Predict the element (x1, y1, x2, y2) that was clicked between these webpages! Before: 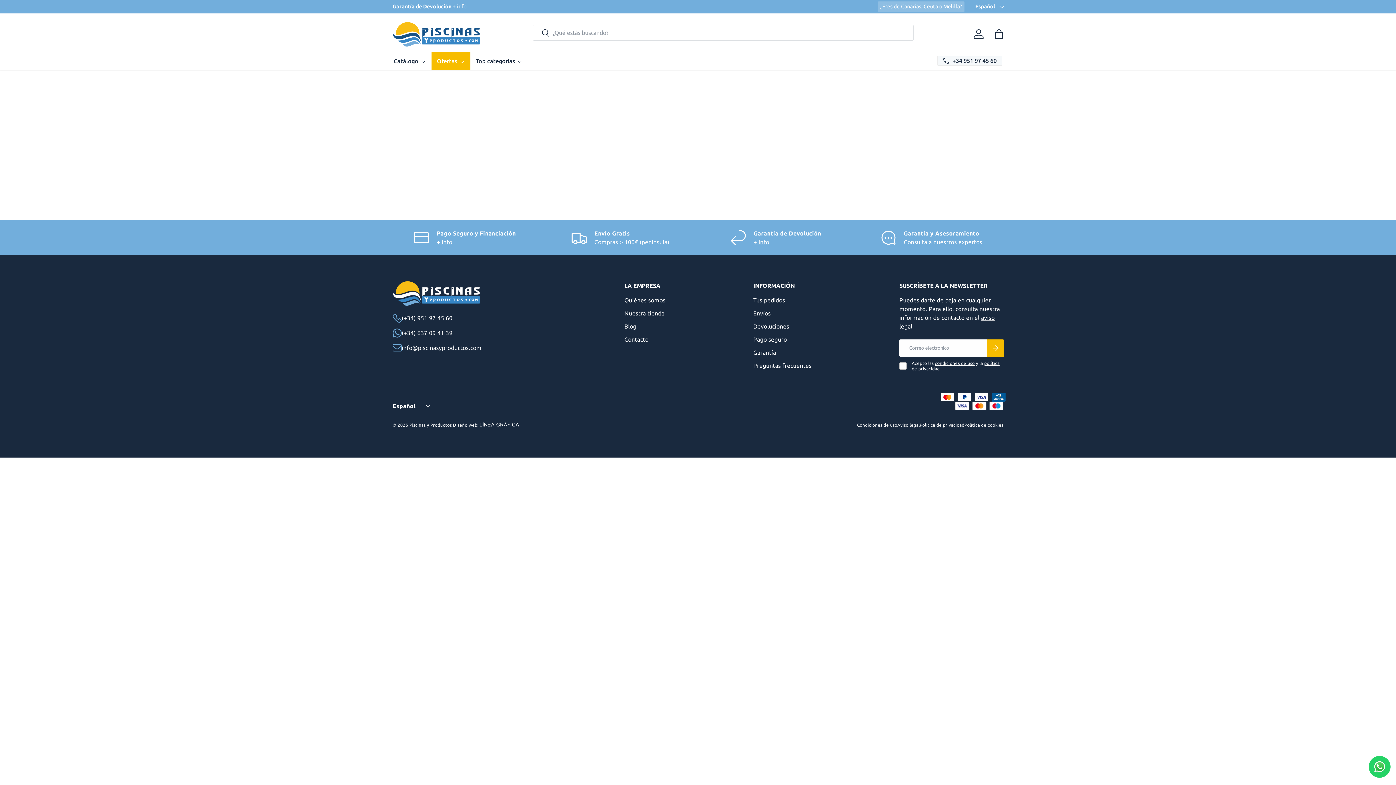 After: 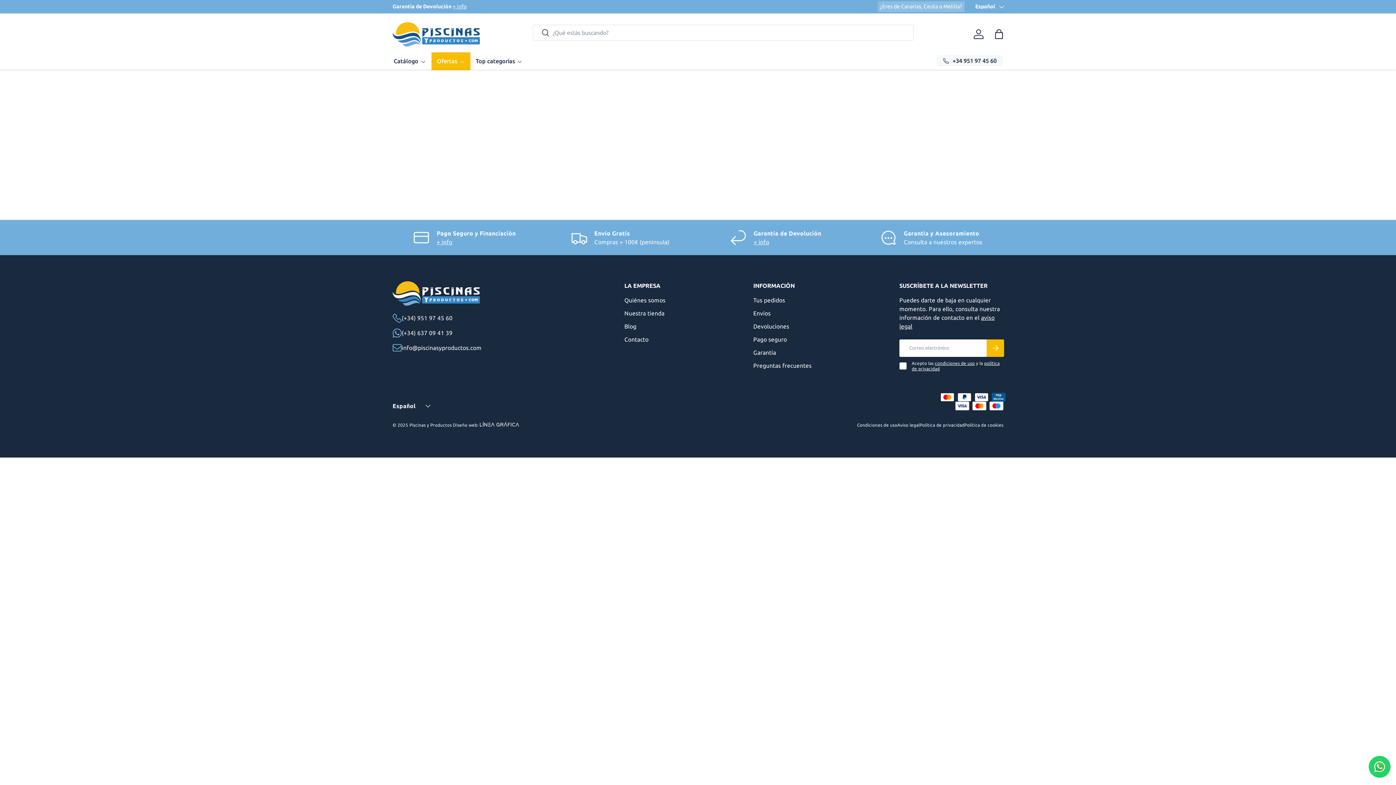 Action: bbox: (935, 361, 975, 365) label: condiciones de uso